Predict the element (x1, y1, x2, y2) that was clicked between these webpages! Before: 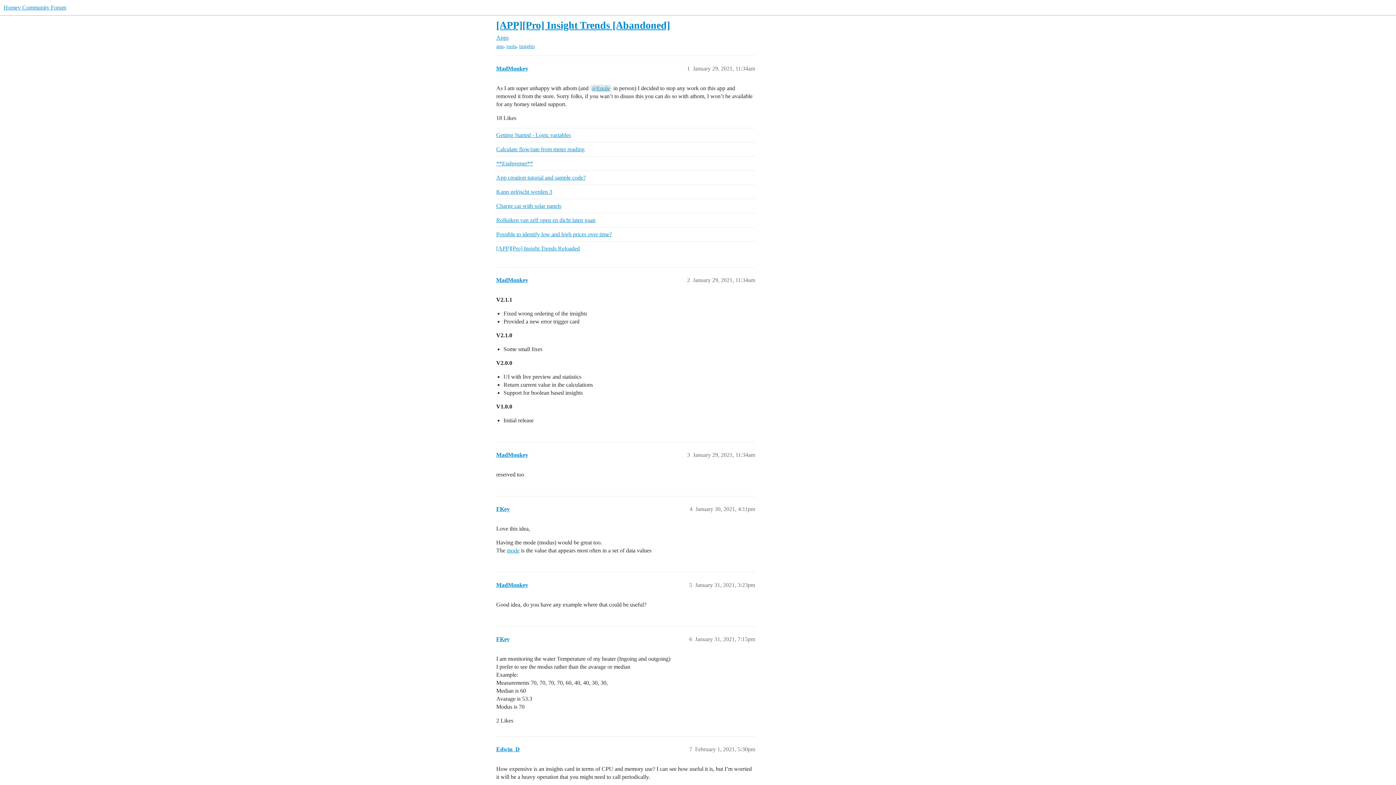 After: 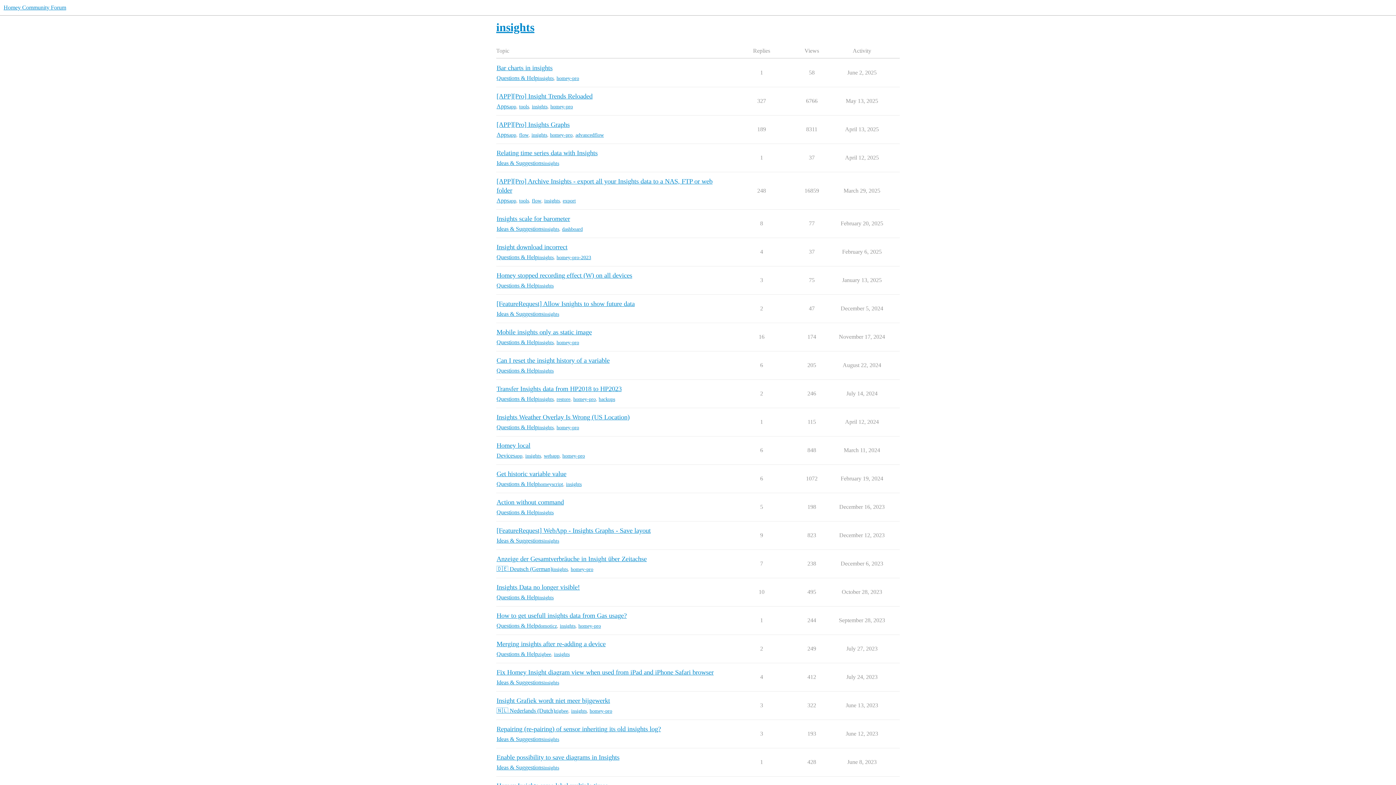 Action: label: insights bbox: (519, 43, 534, 49)